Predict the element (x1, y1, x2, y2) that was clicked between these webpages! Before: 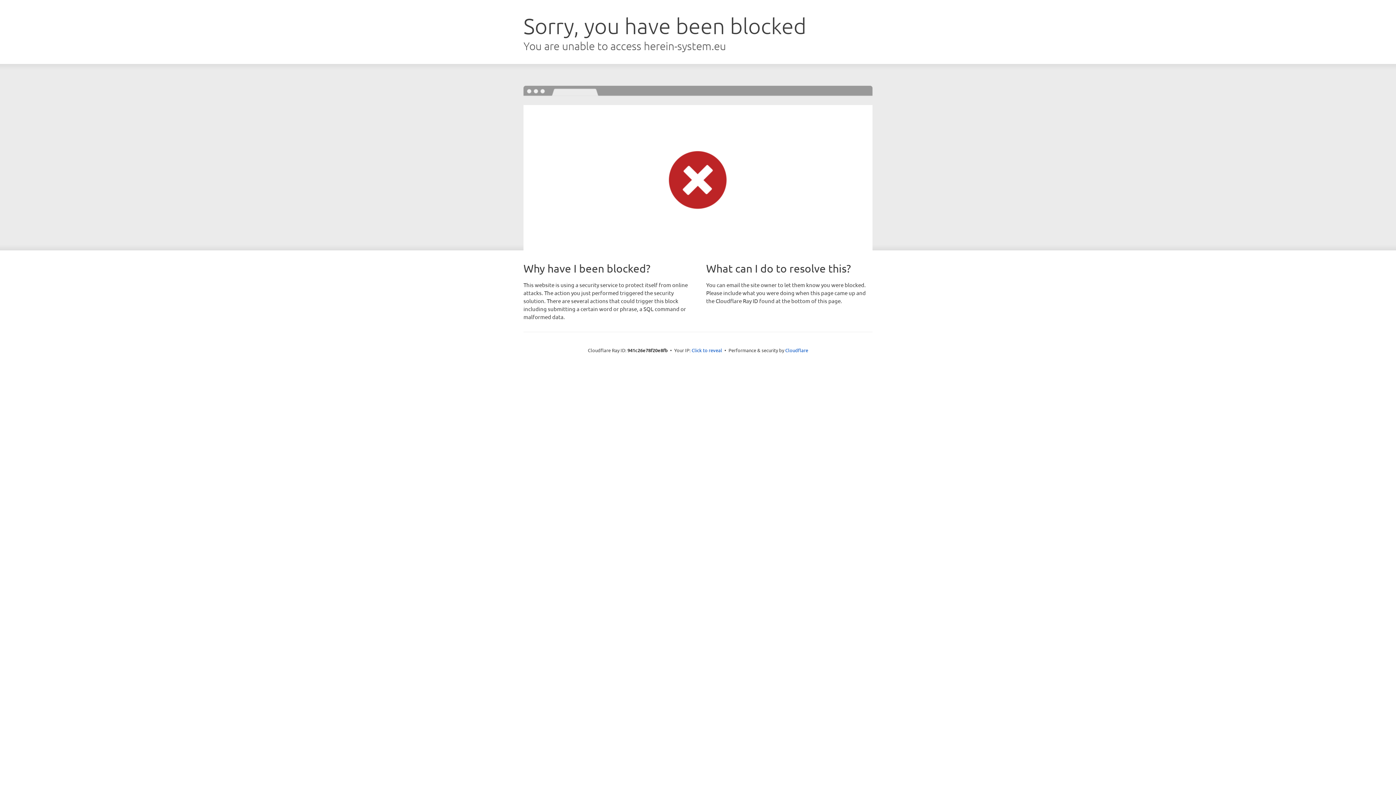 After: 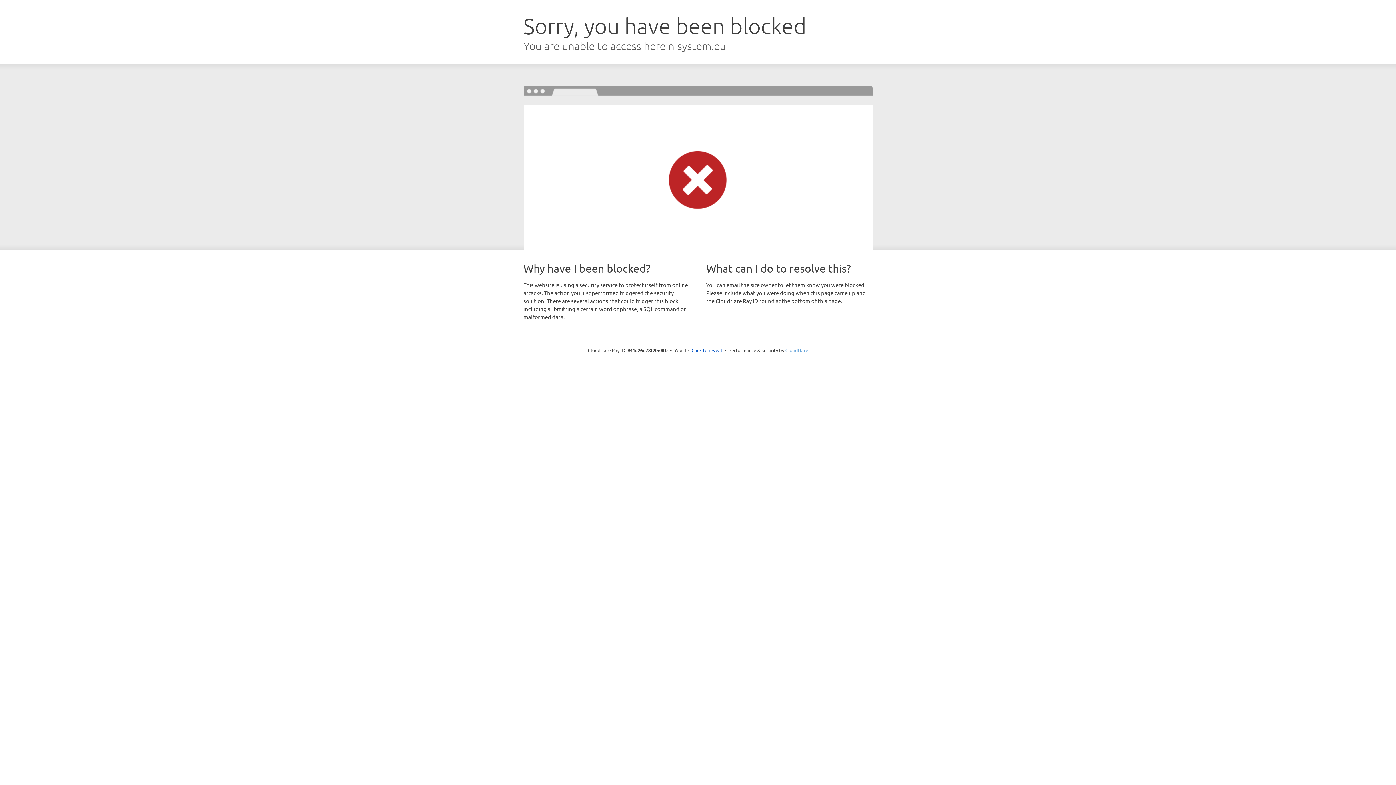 Action: bbox: (785, 347, 808, 353) label: Cloudflare